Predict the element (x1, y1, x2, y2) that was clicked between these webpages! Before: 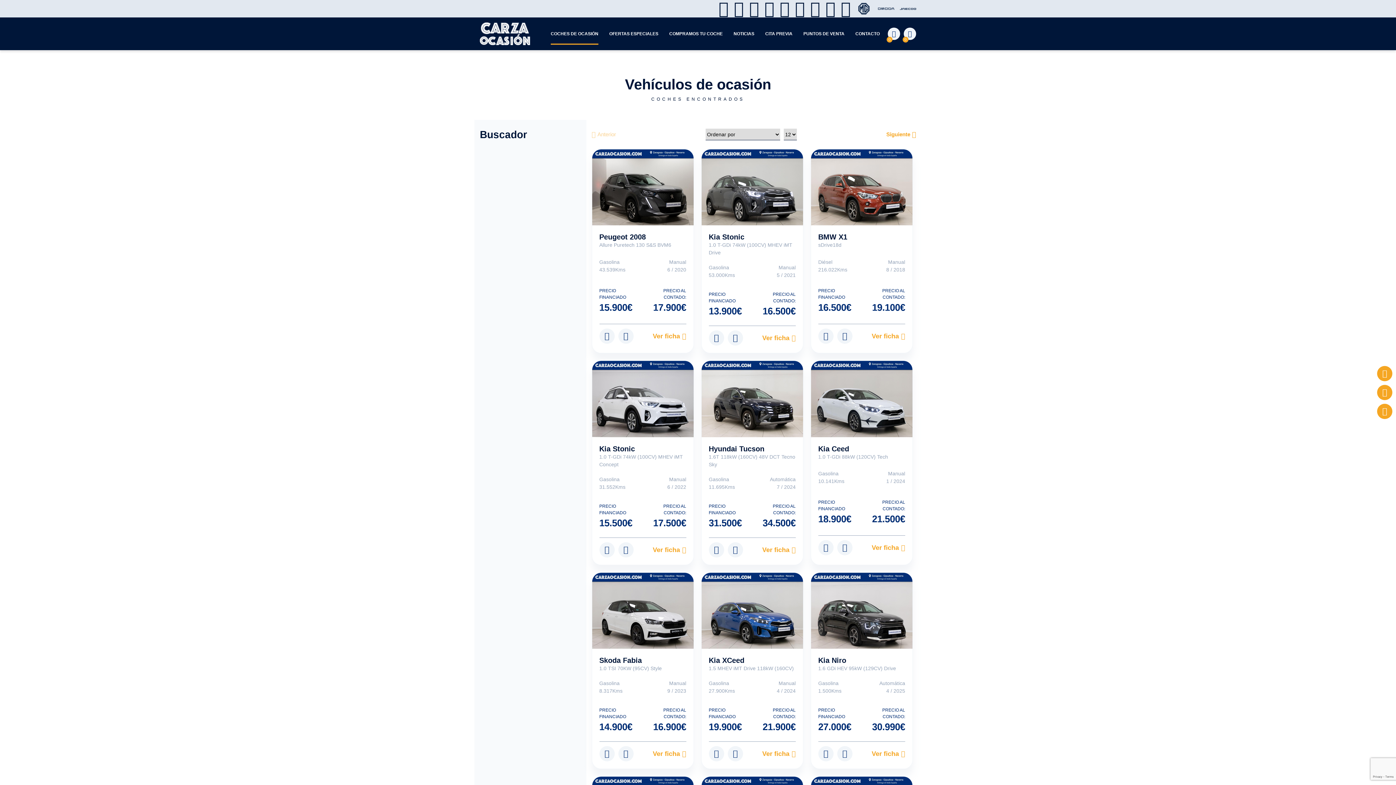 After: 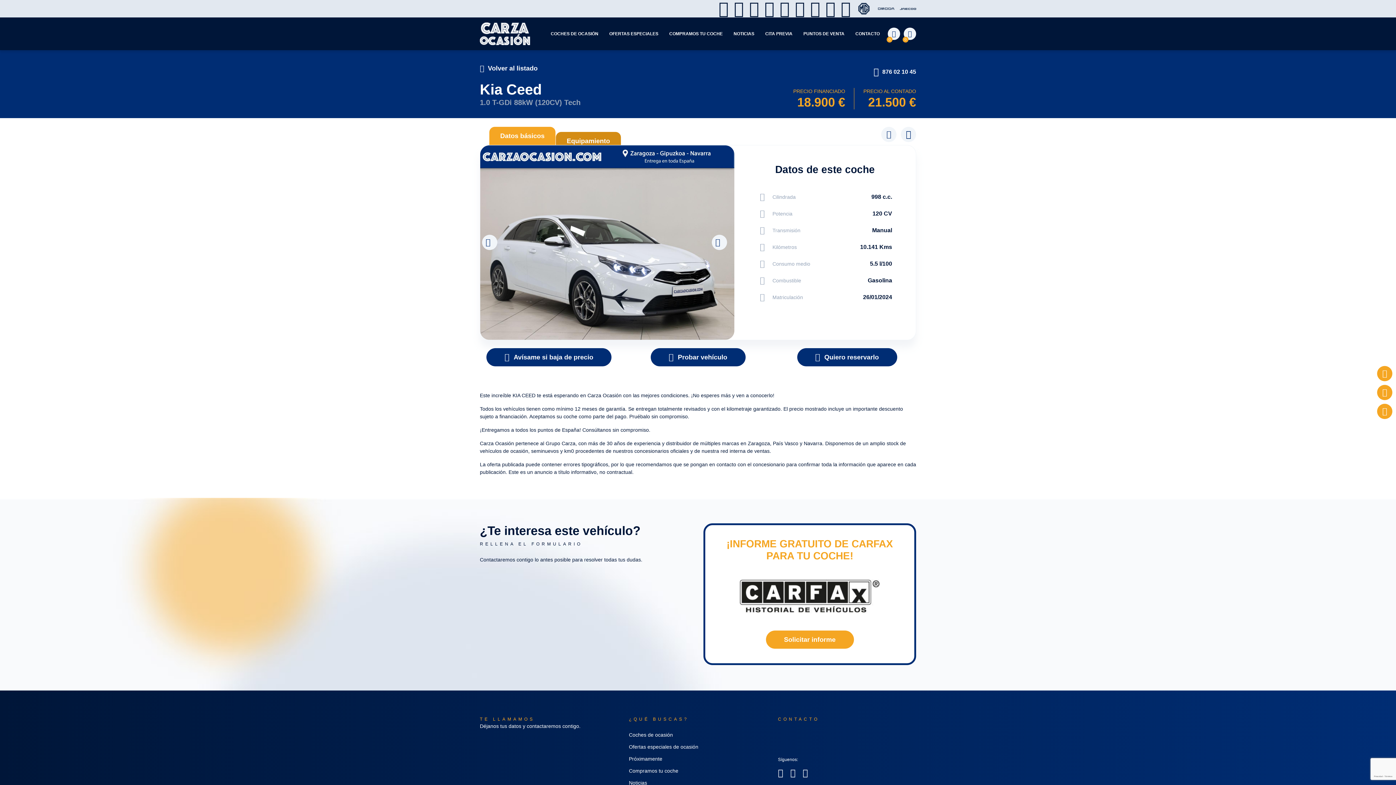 Action: label: Ver ficha bbox: (871, 544, 905, 551)